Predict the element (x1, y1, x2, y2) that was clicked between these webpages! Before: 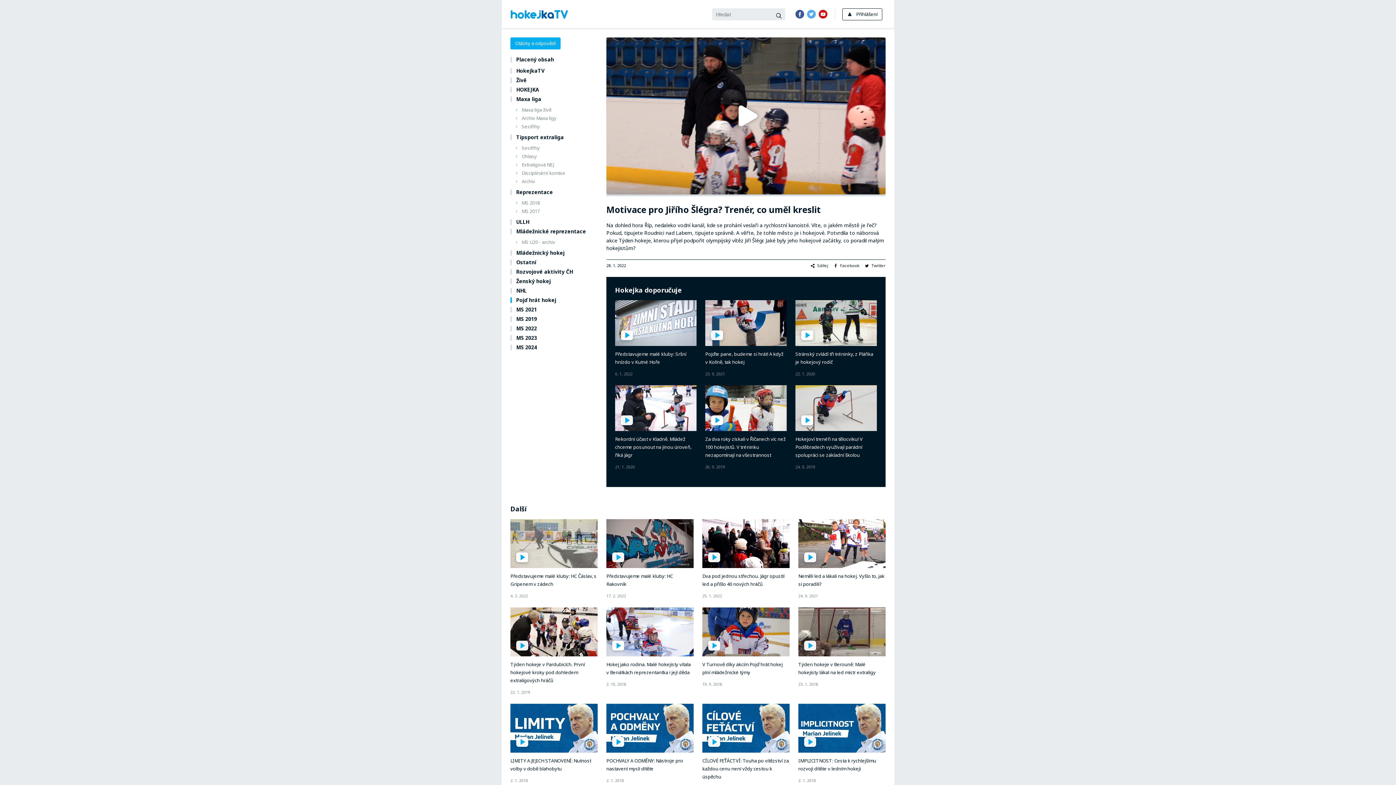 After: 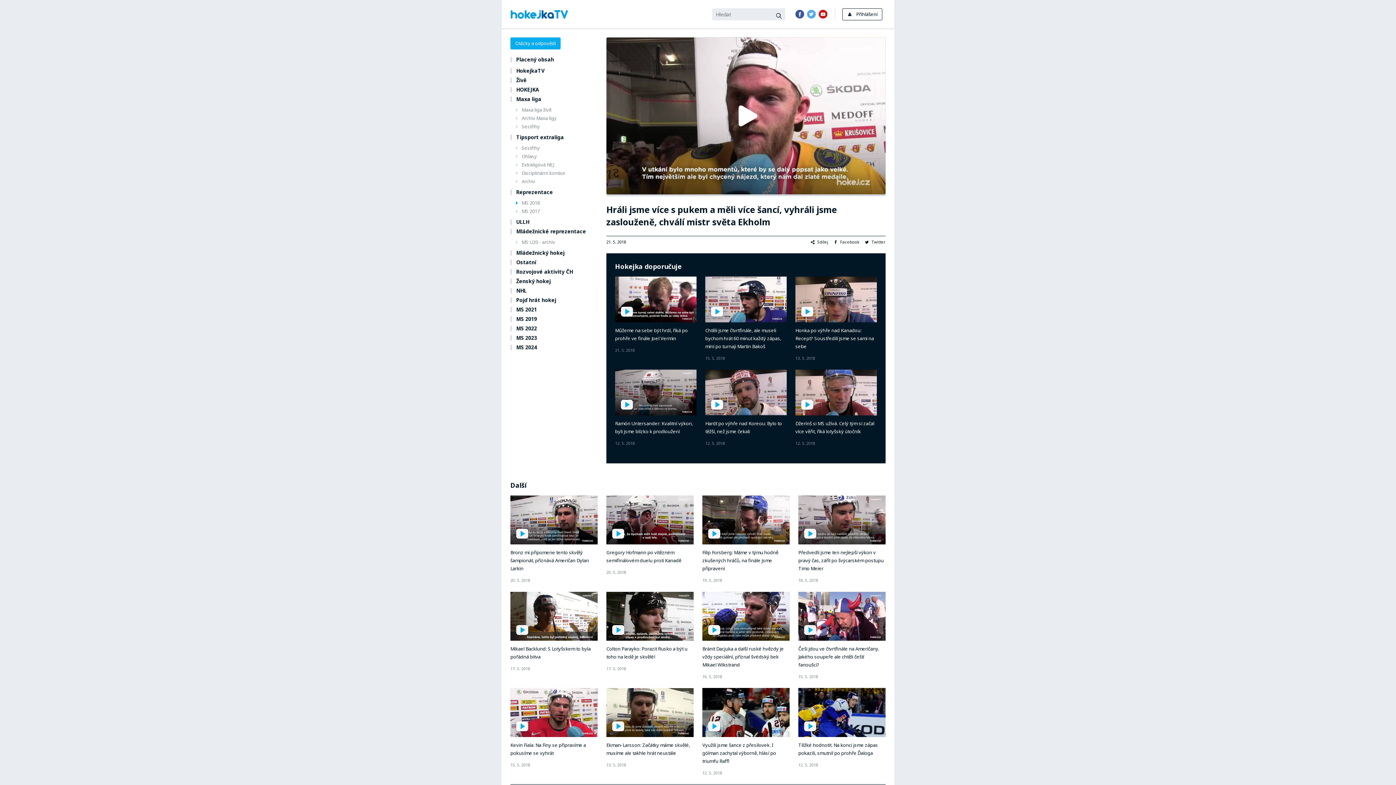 Action: label: MS 2018 bbox: (516, 200, 597, 205)